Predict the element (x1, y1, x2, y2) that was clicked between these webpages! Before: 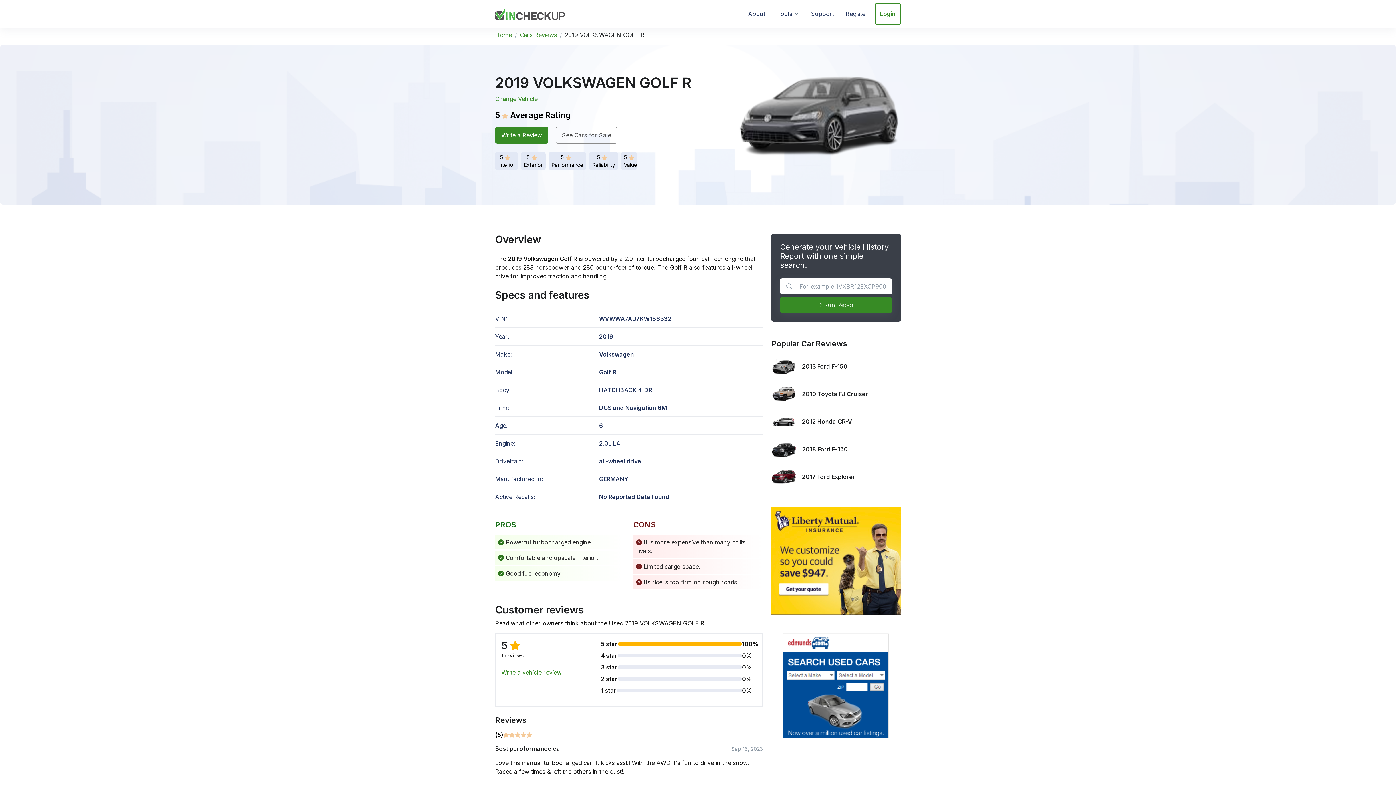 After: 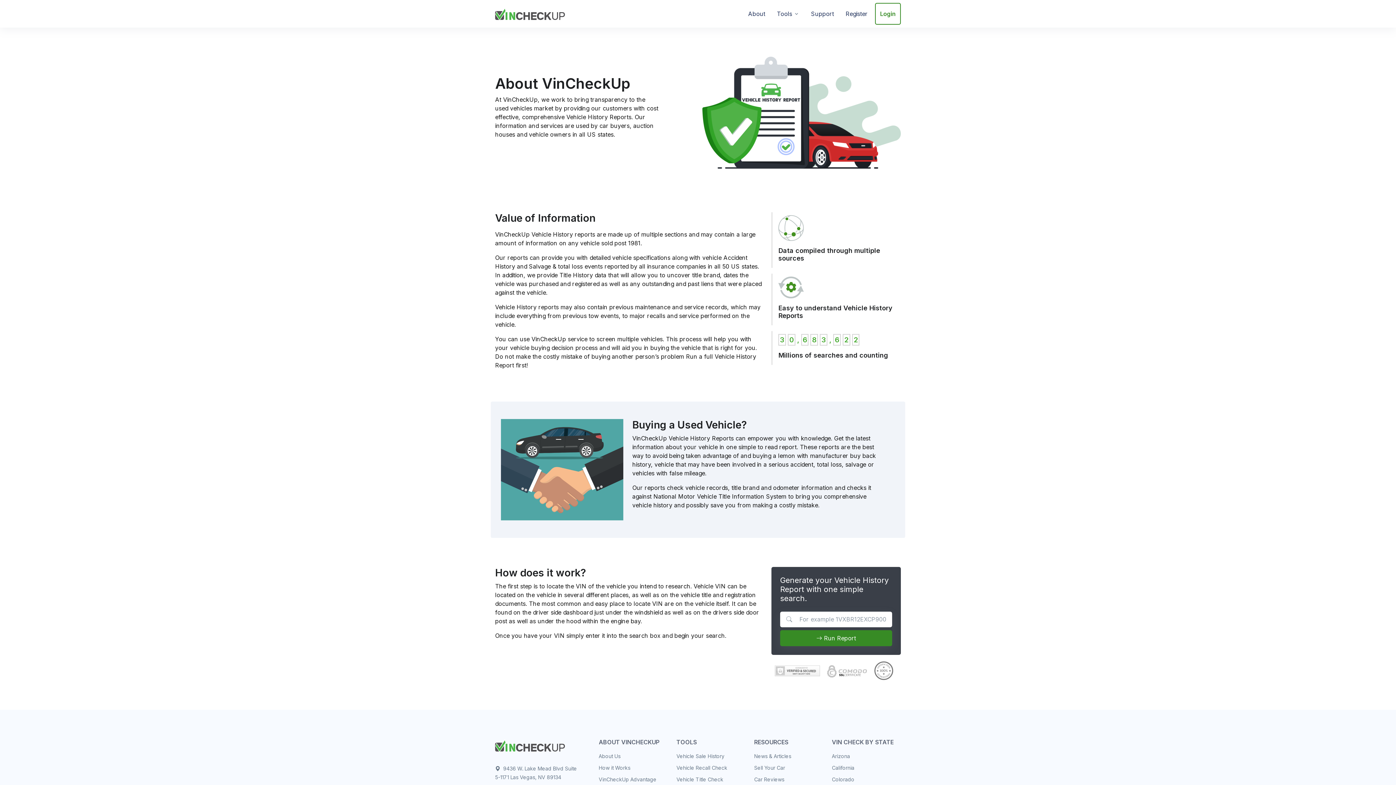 Action: label: About bbox: (744, 3, 769, 24)